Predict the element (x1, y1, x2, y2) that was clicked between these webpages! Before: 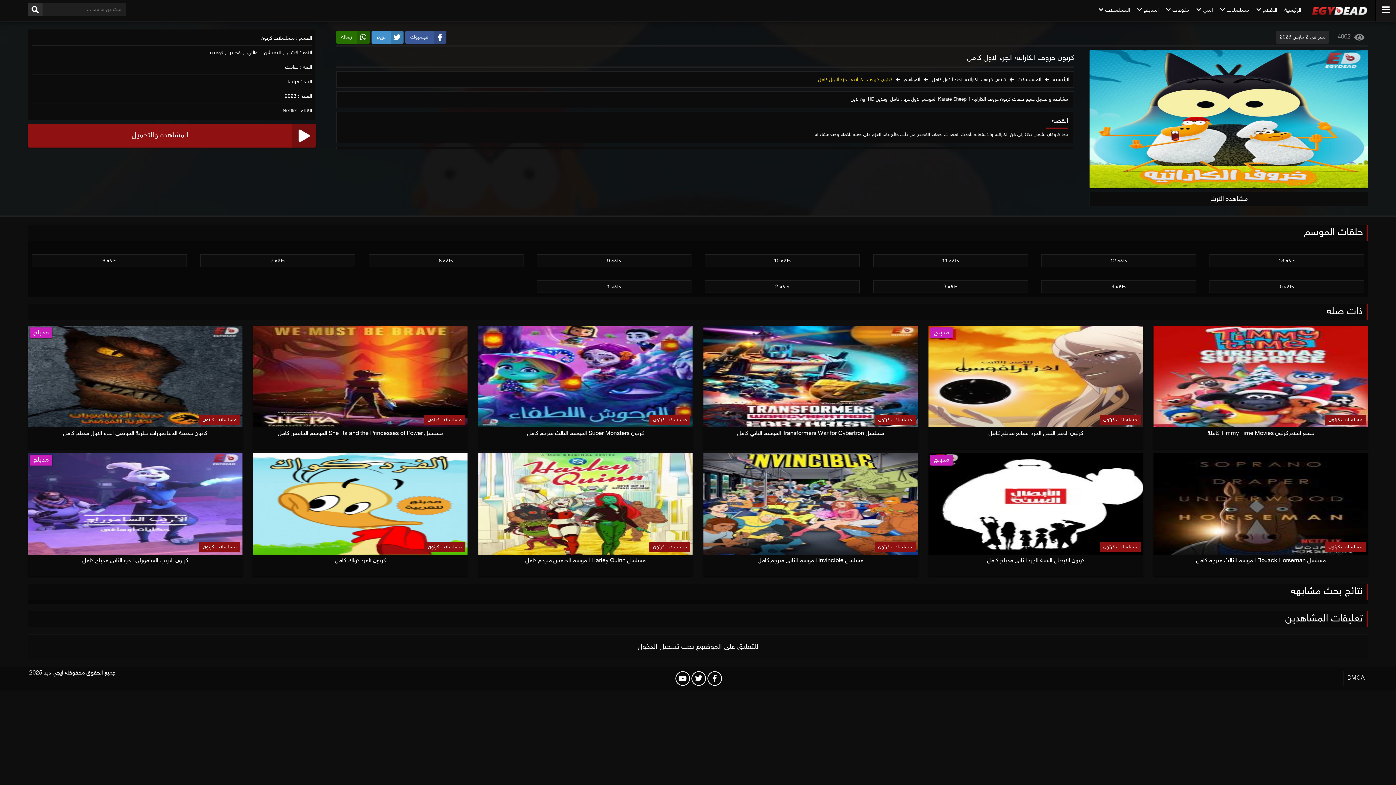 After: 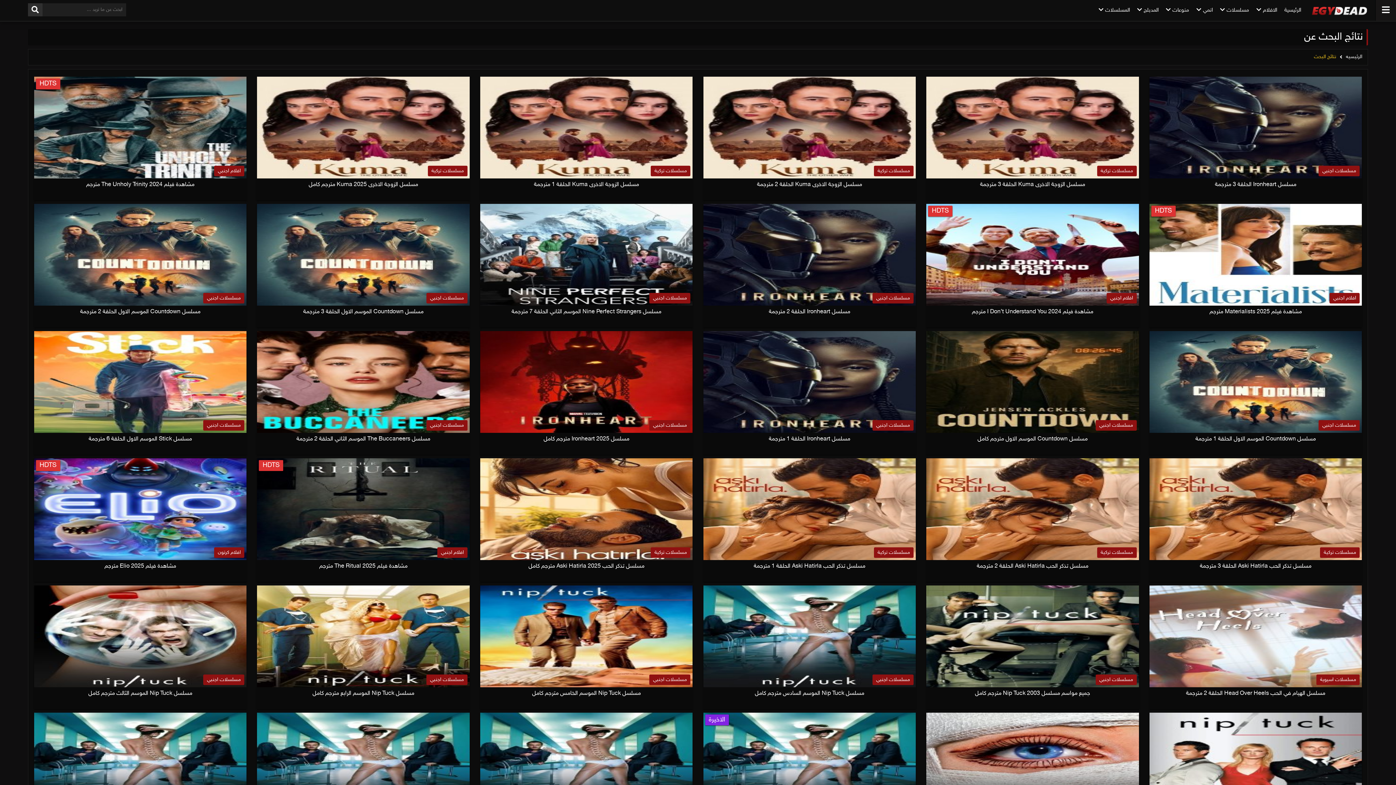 Action: bbox: (27, 3, 42, 16)